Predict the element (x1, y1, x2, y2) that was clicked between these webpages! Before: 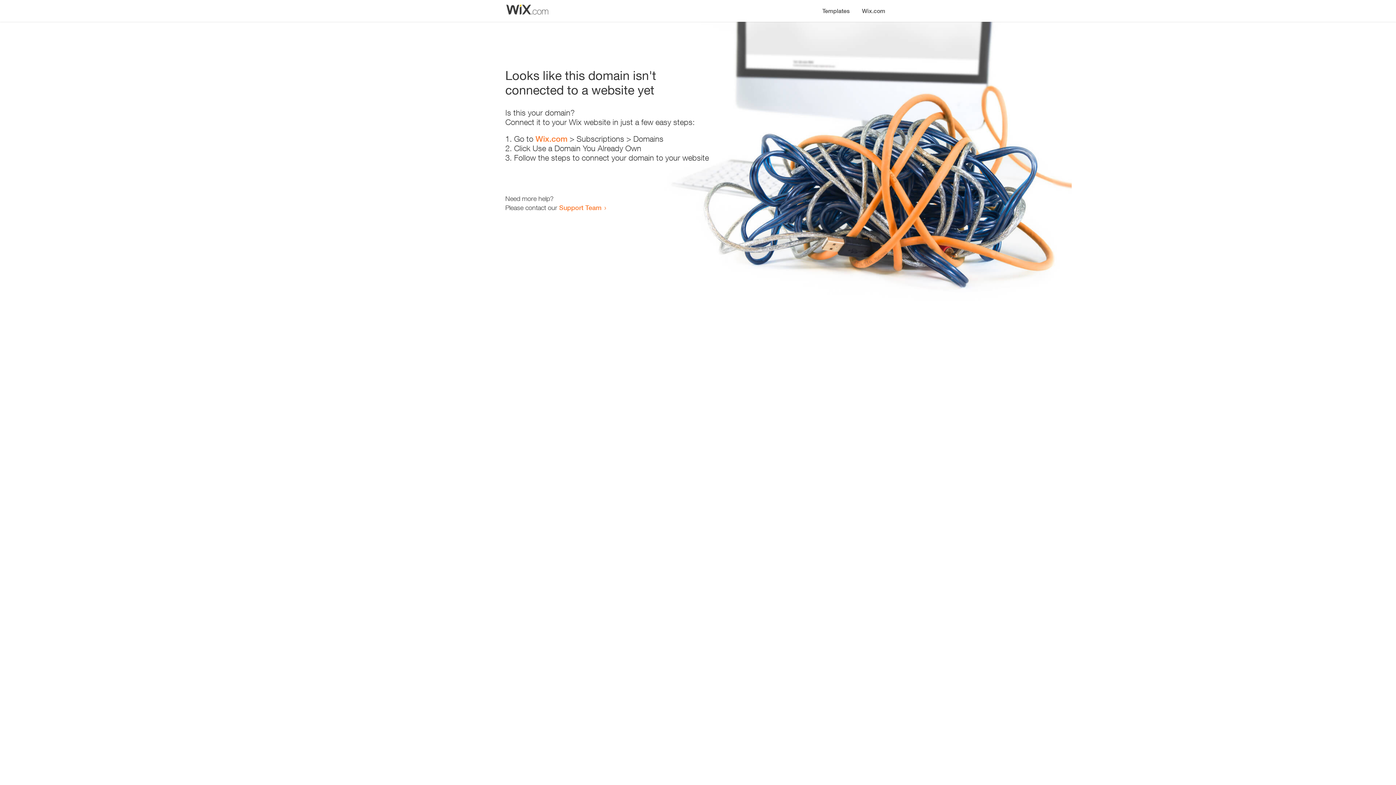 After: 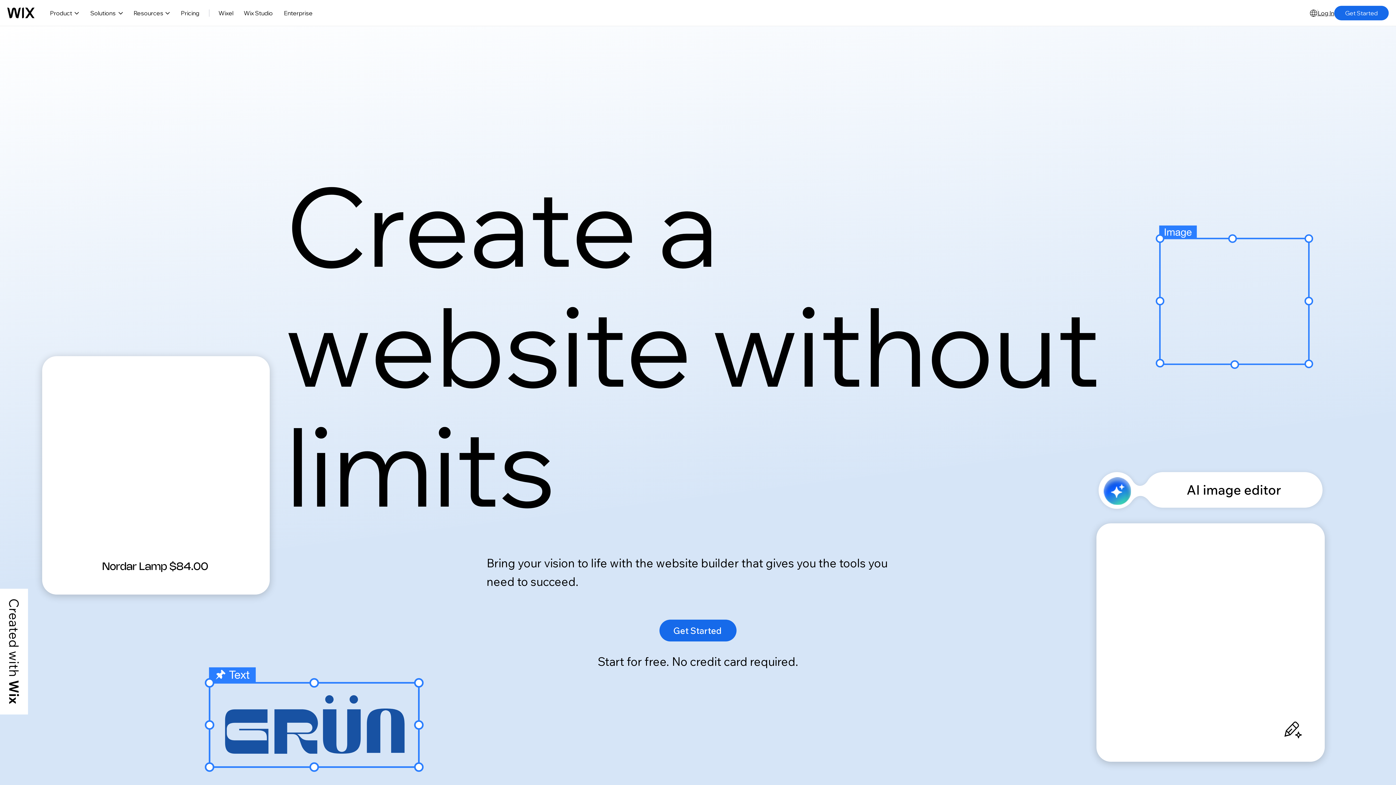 Action: bbox: (856, 0, 890, 14) label: Wix.com